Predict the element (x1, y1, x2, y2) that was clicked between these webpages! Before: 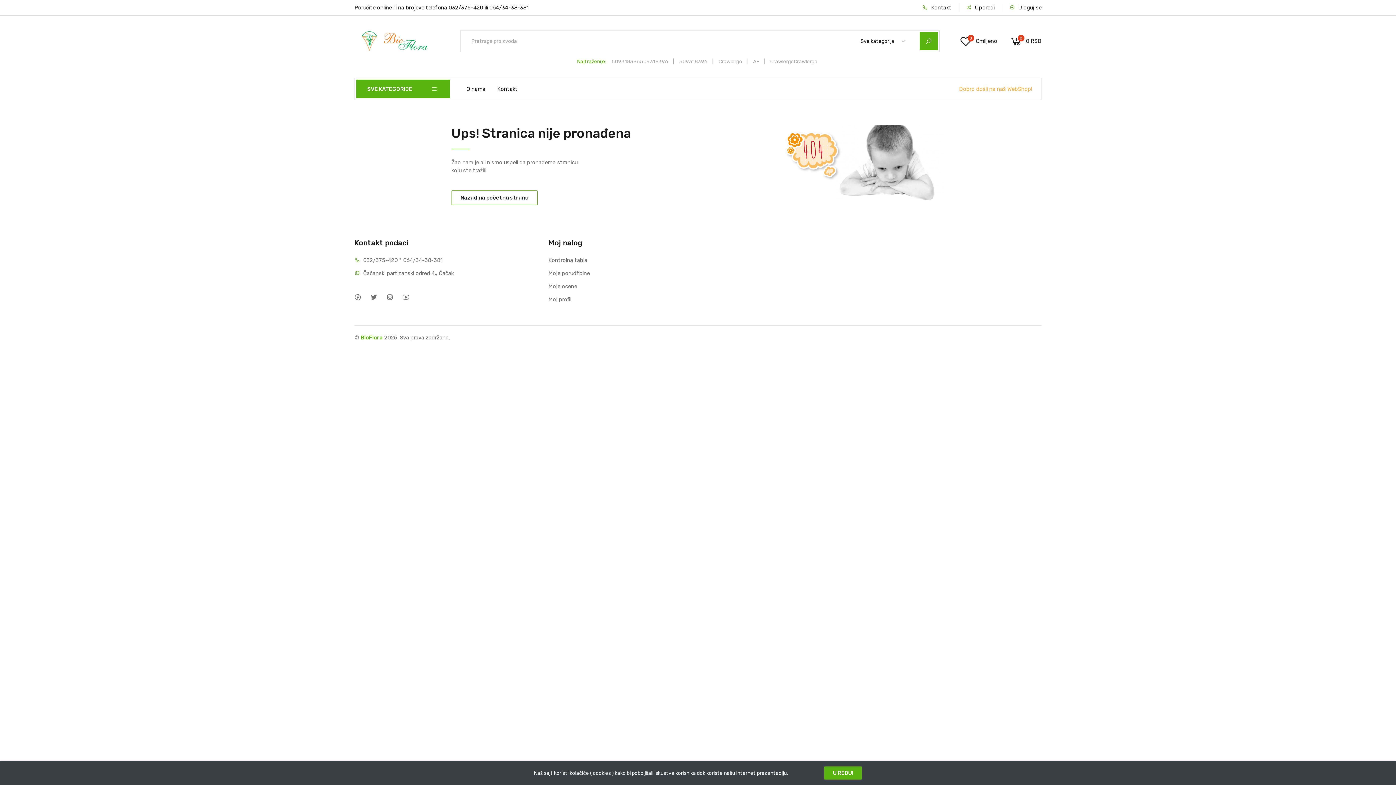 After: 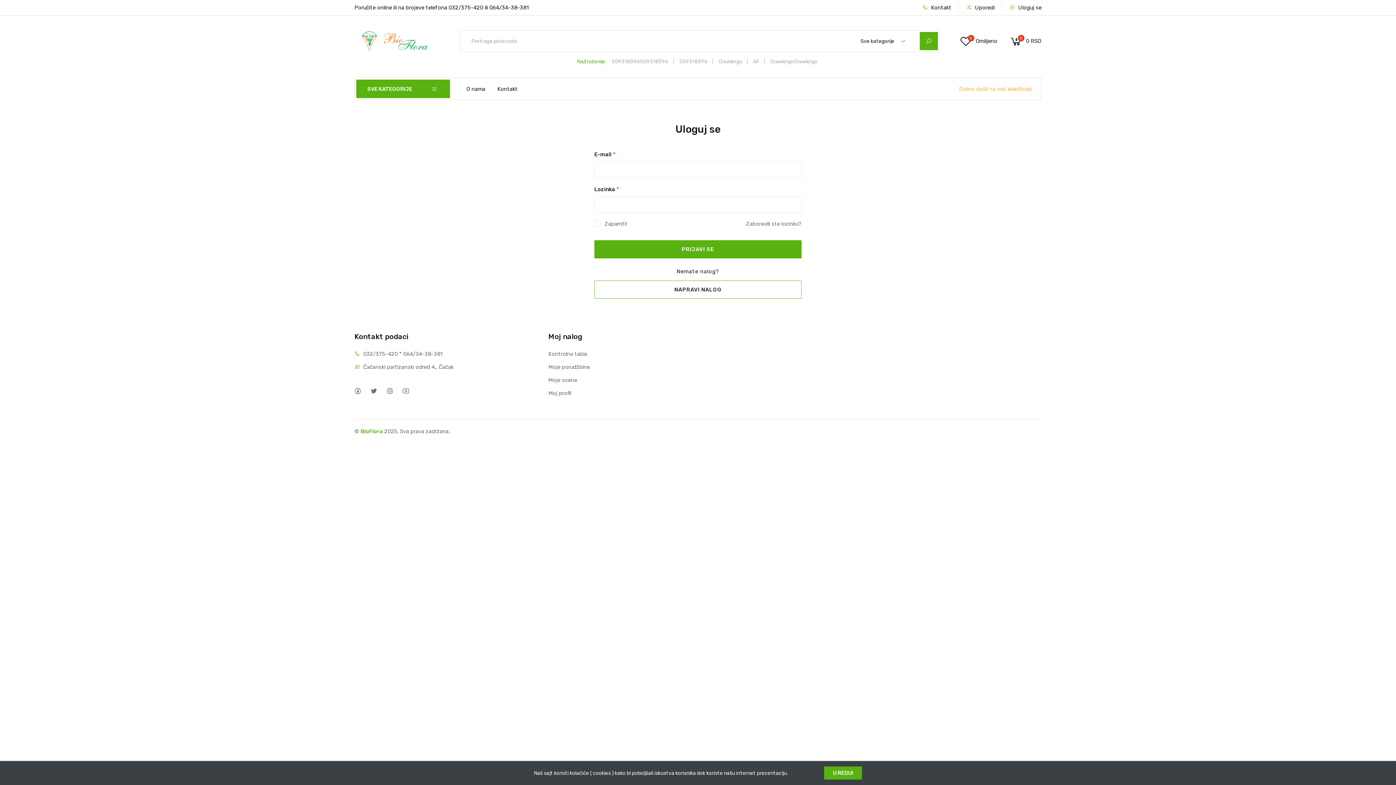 Action: bbox: (548, 269, 589, 277) label: Moje porudžbine